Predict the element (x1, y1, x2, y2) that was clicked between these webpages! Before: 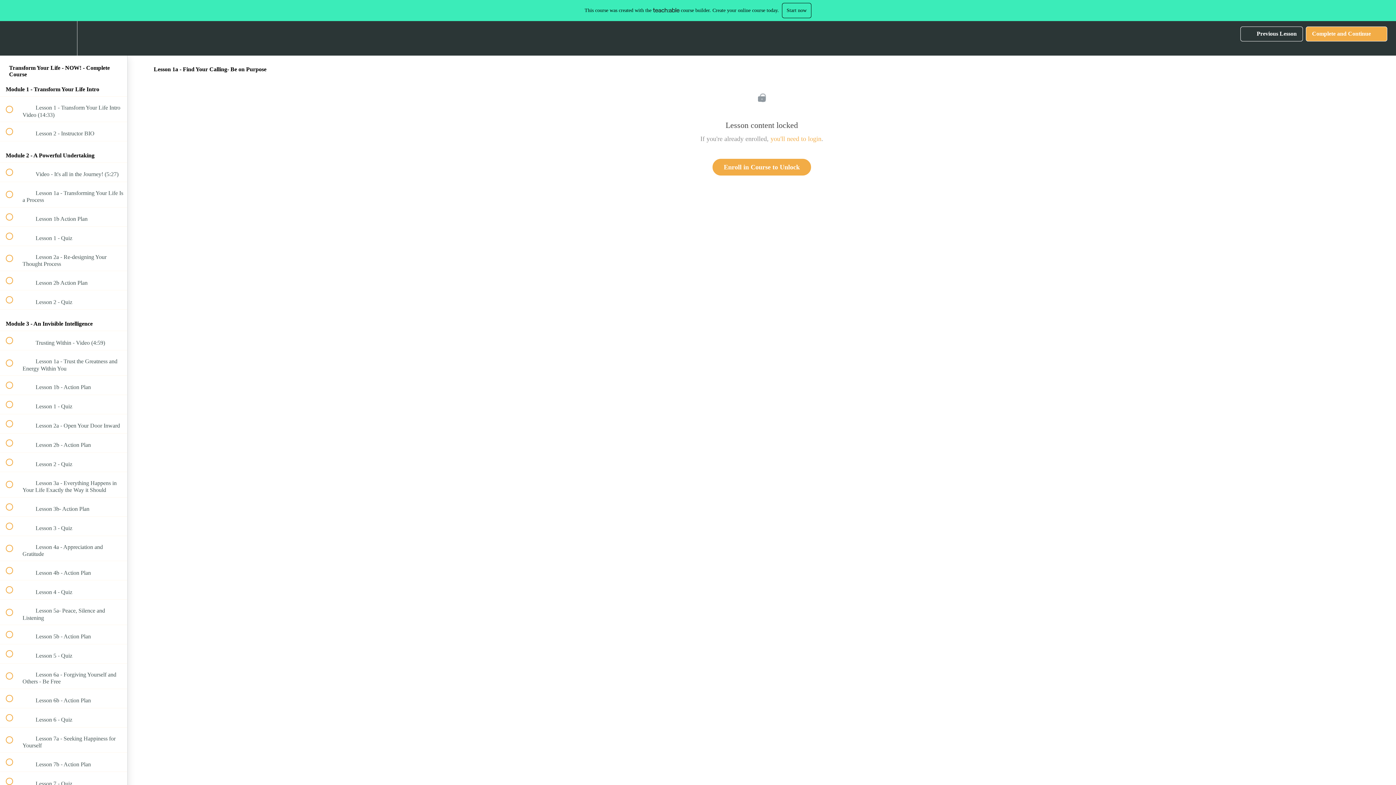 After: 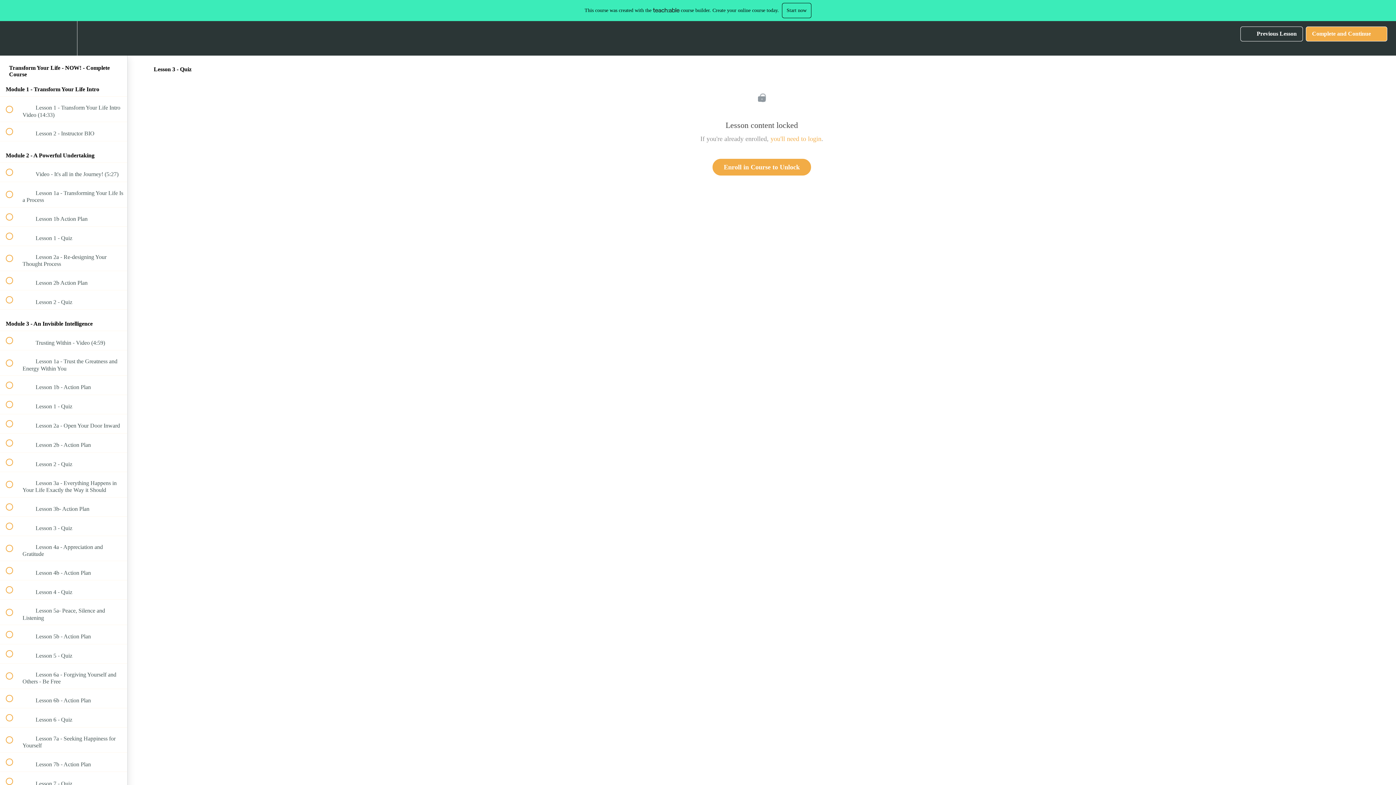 Action: bbox: (0, 516, 127, 535) label:  
 Lesson 3 - Quiz